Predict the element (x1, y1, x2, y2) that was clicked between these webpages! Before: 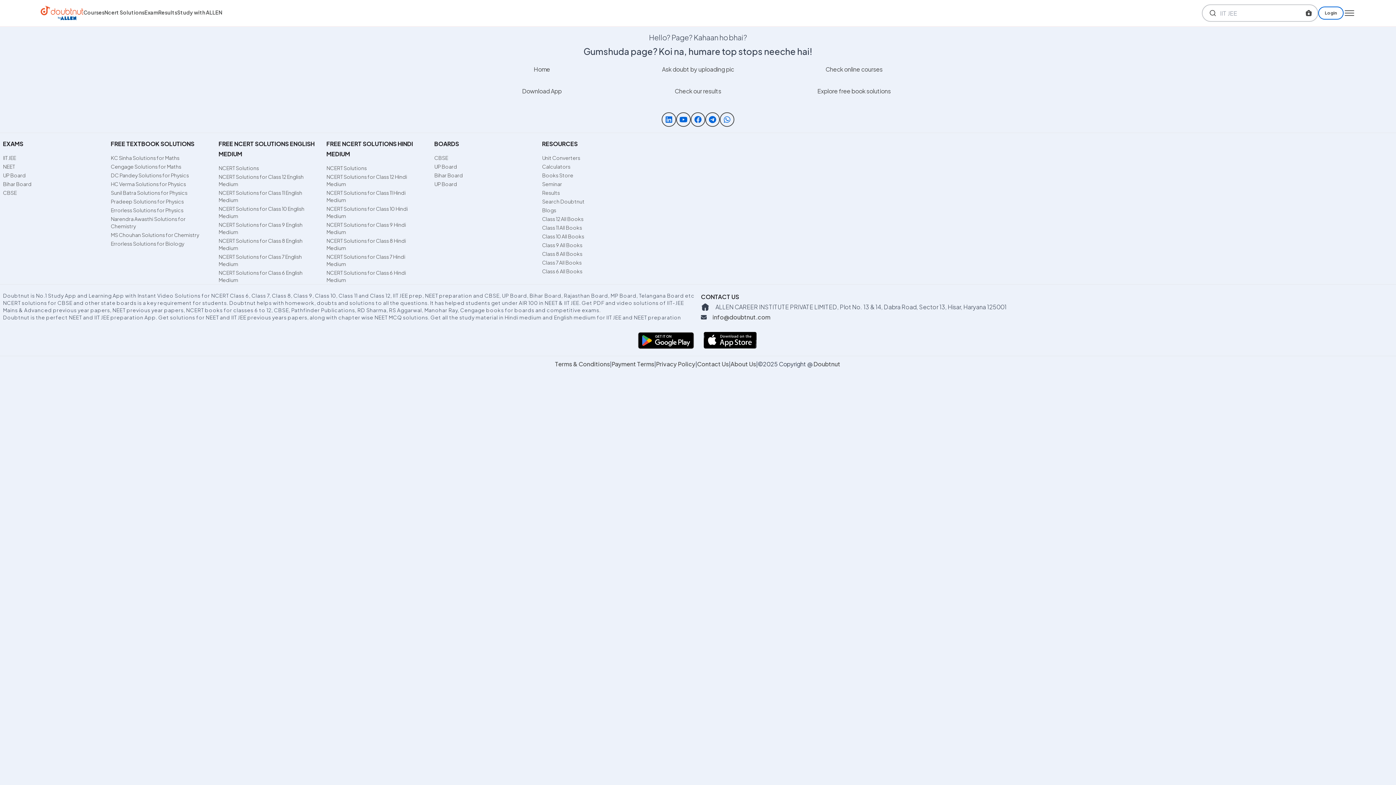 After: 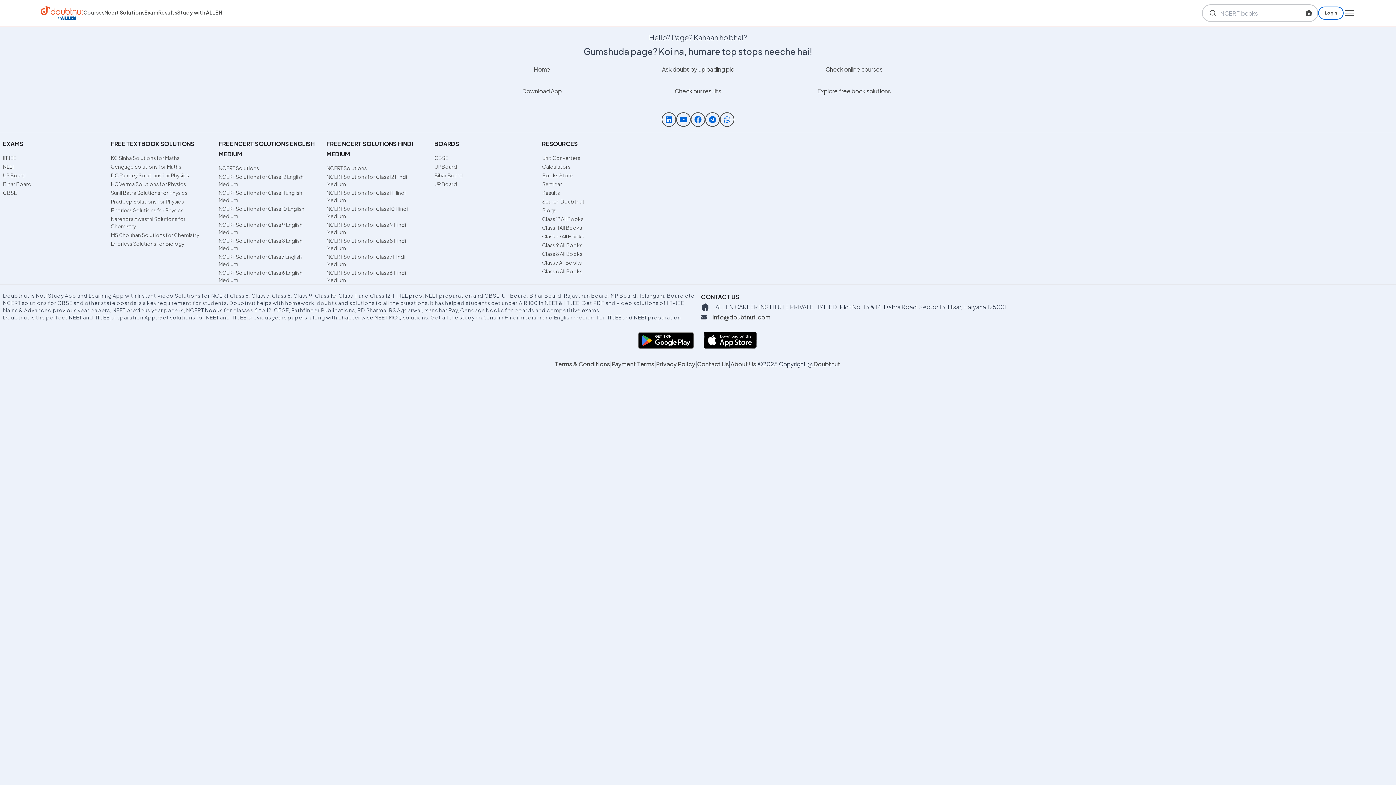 Action: bbox: (634, 328, 698, 352)